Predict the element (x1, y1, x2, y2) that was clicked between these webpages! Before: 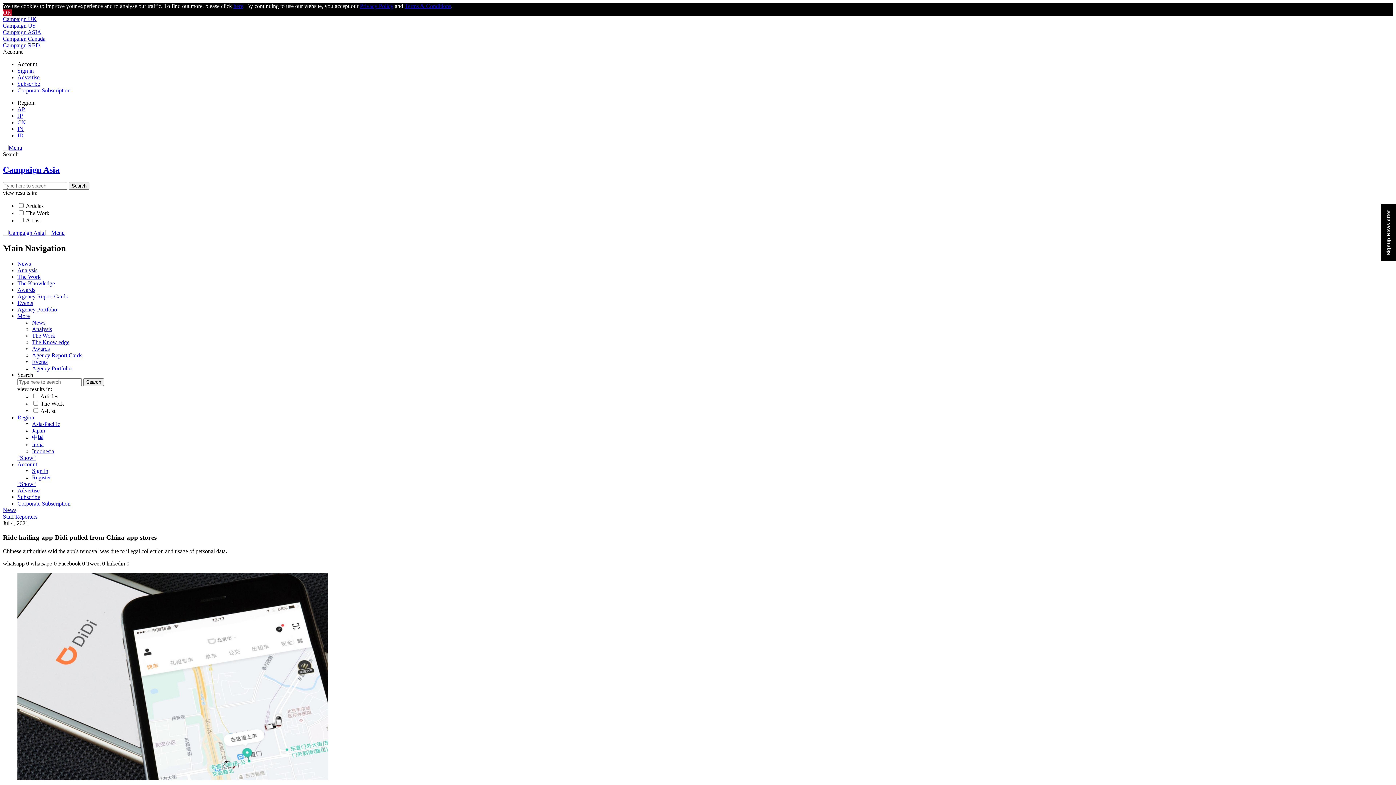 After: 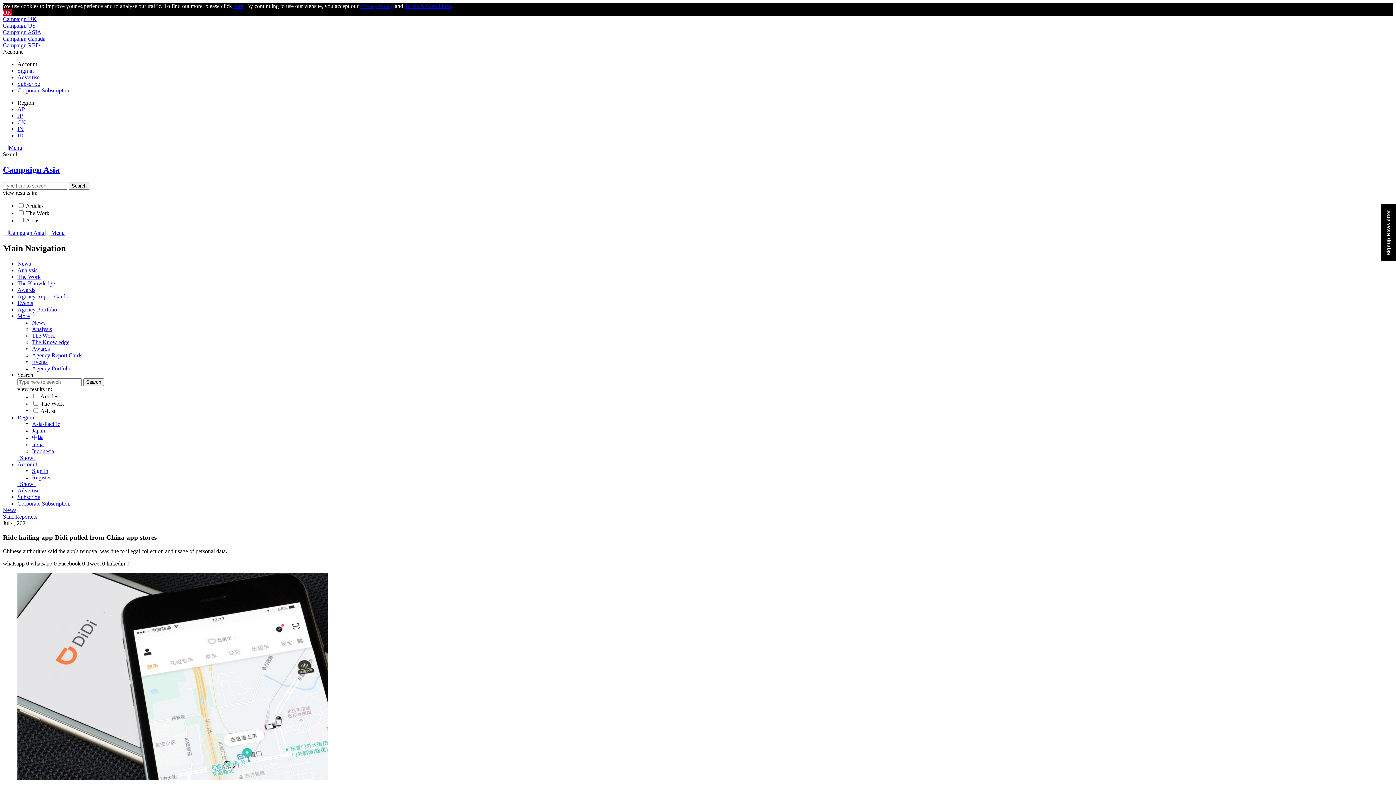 Action: label: Account bbox: (17, 395, 37, 402)